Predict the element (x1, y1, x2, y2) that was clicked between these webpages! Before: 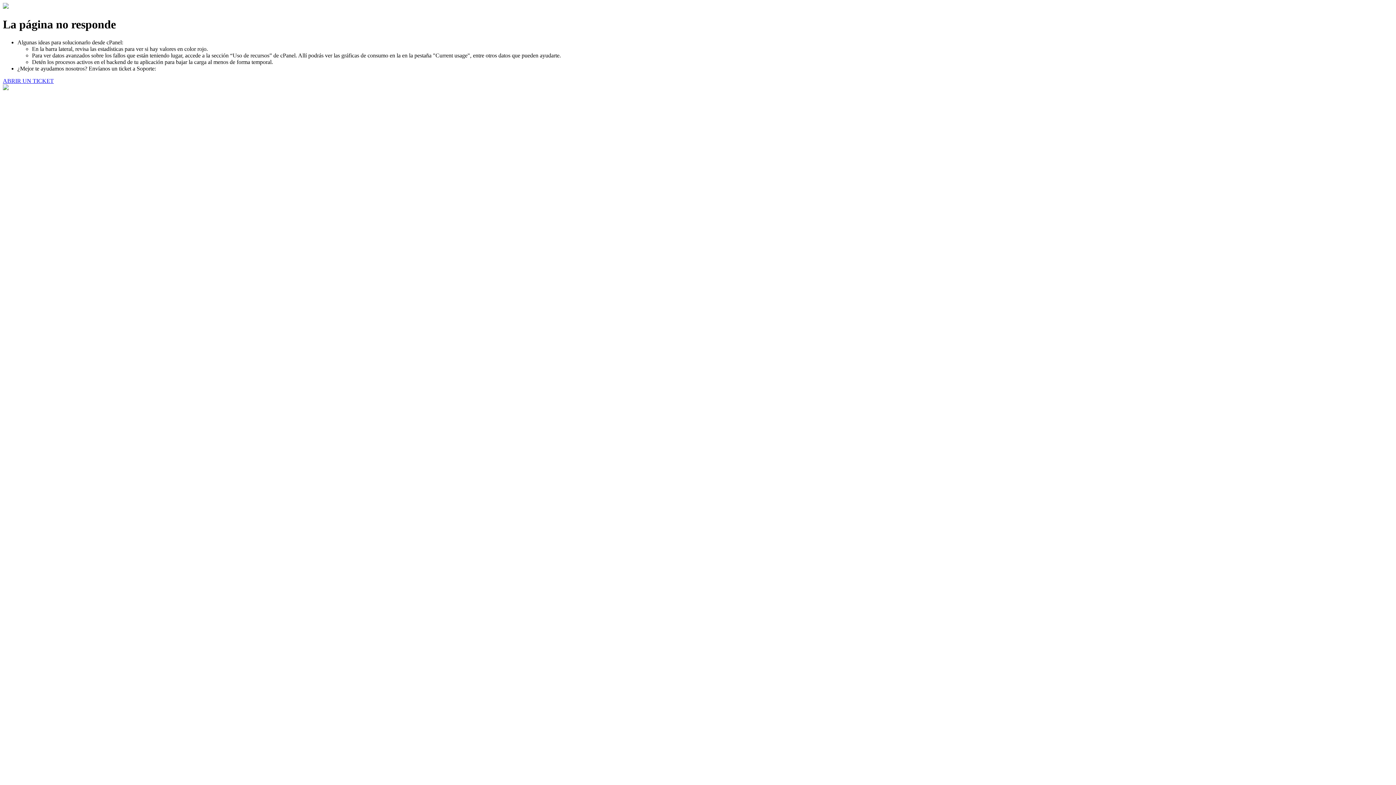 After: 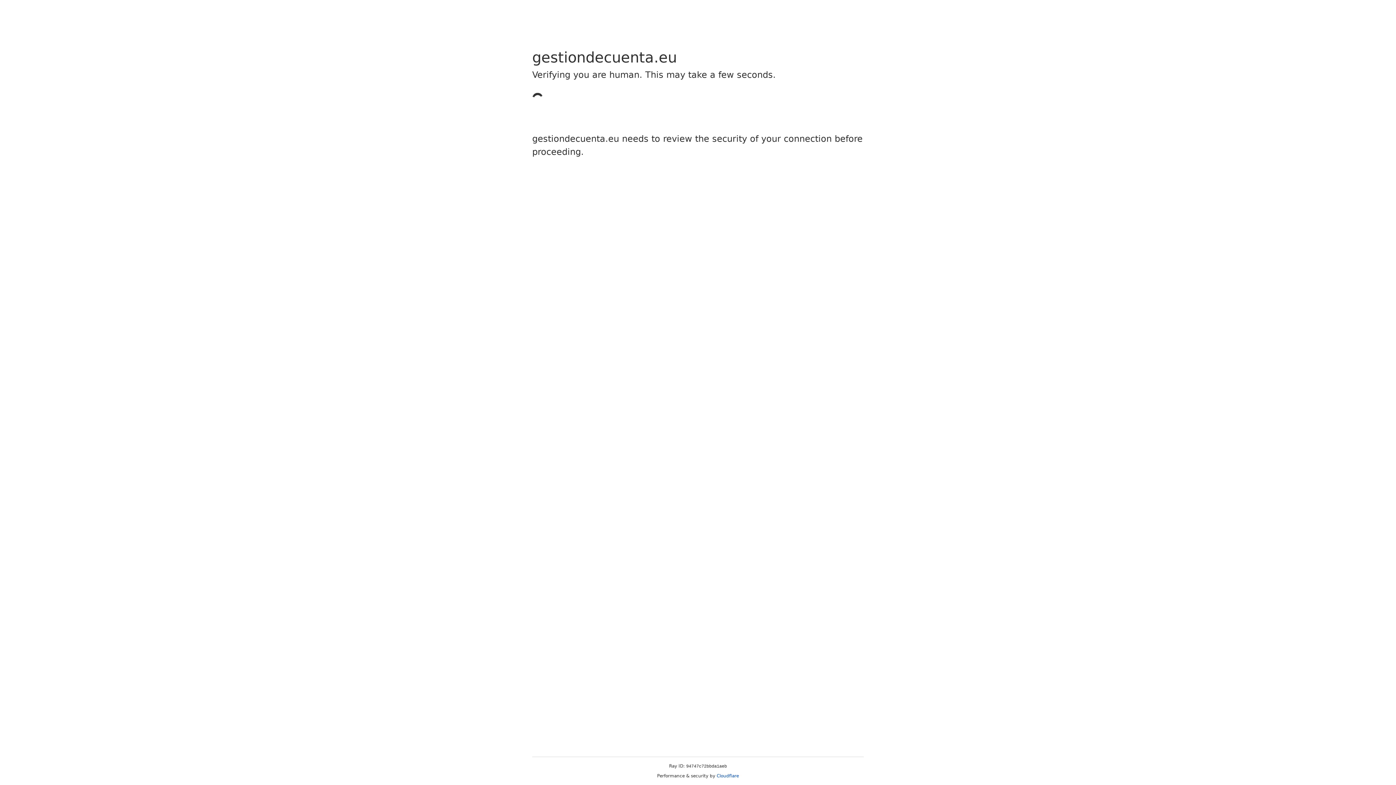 Action: label: ABRIR UN TICKET bbox: (2, 77, 53, 83)